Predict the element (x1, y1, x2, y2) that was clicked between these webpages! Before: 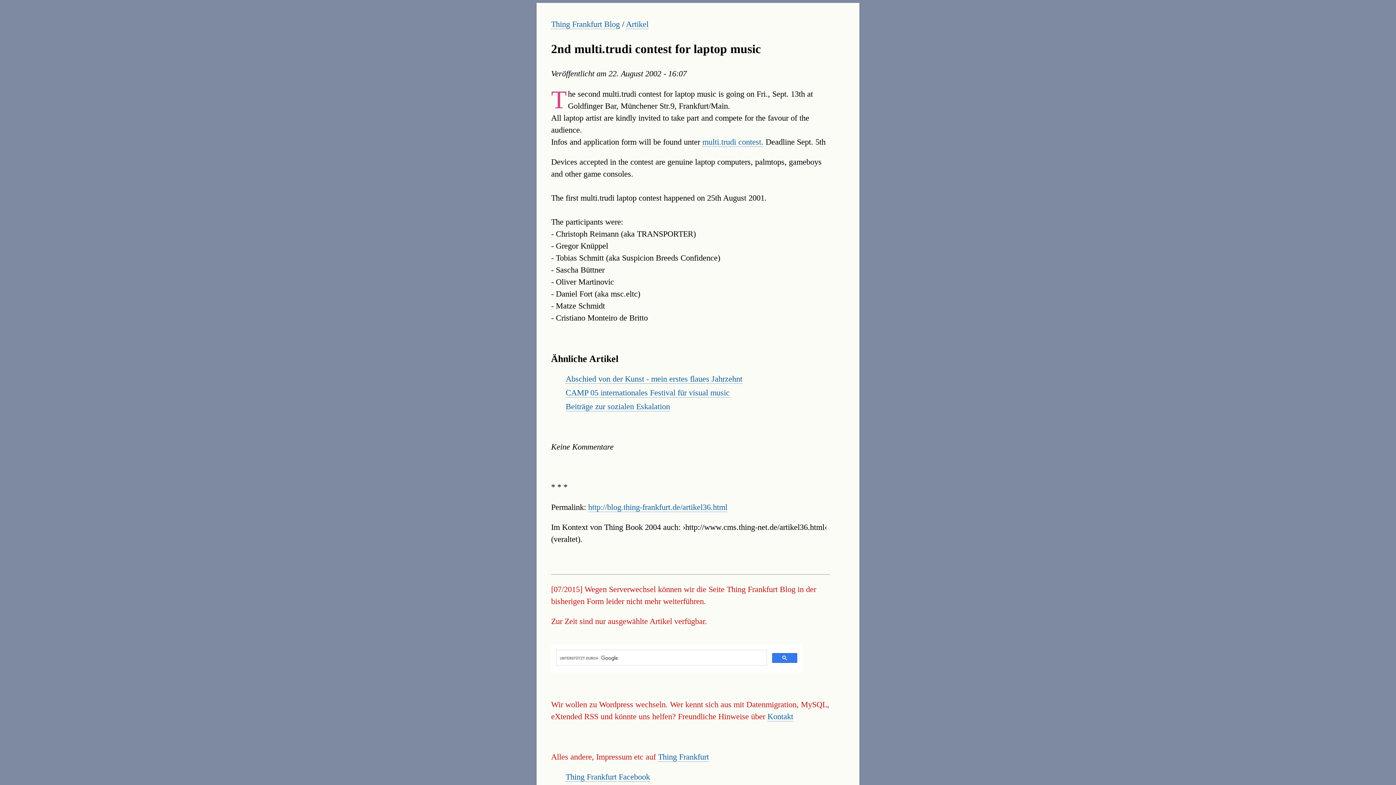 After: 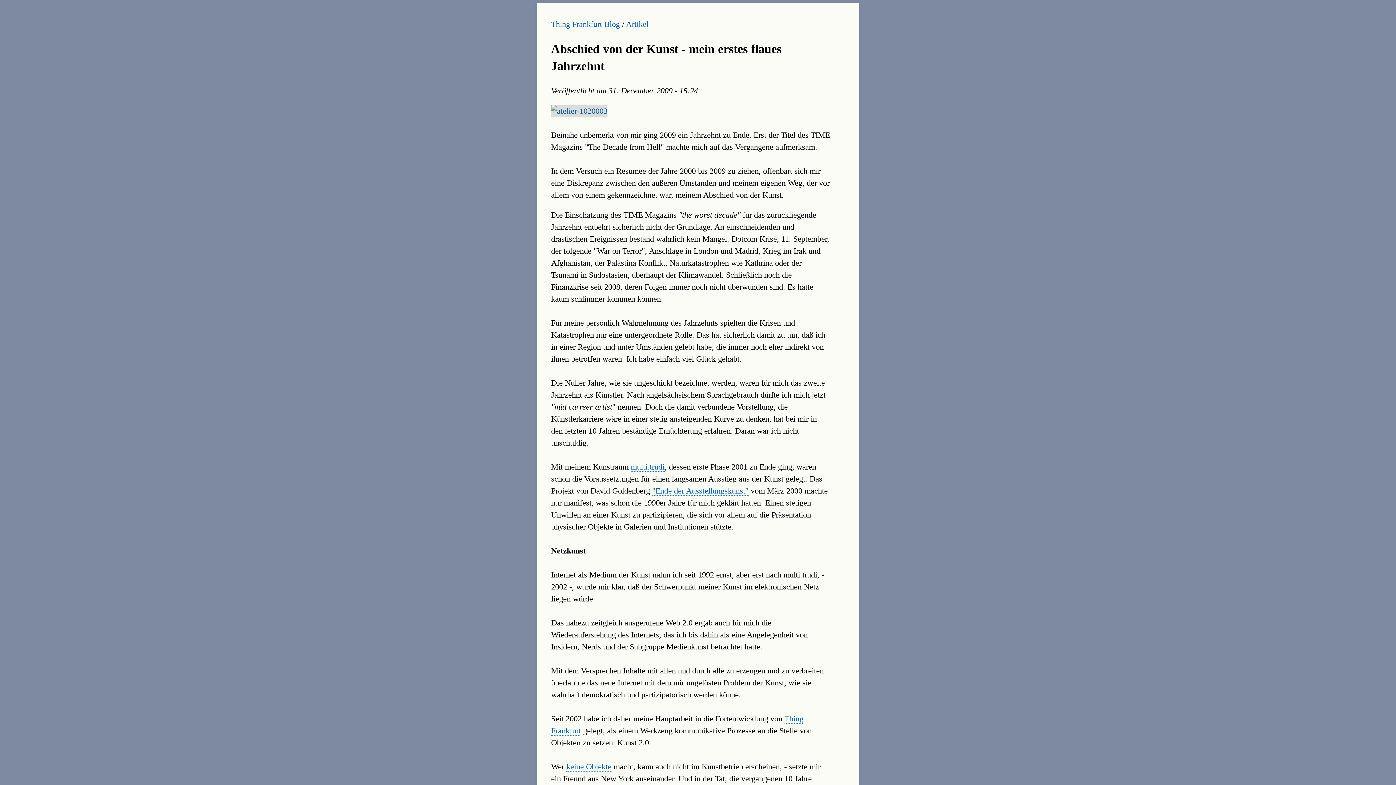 Action: bbox: (565, 374, 742, 384) label: Abschied von der Kunst - mein erstes flaues Jahrzehnt